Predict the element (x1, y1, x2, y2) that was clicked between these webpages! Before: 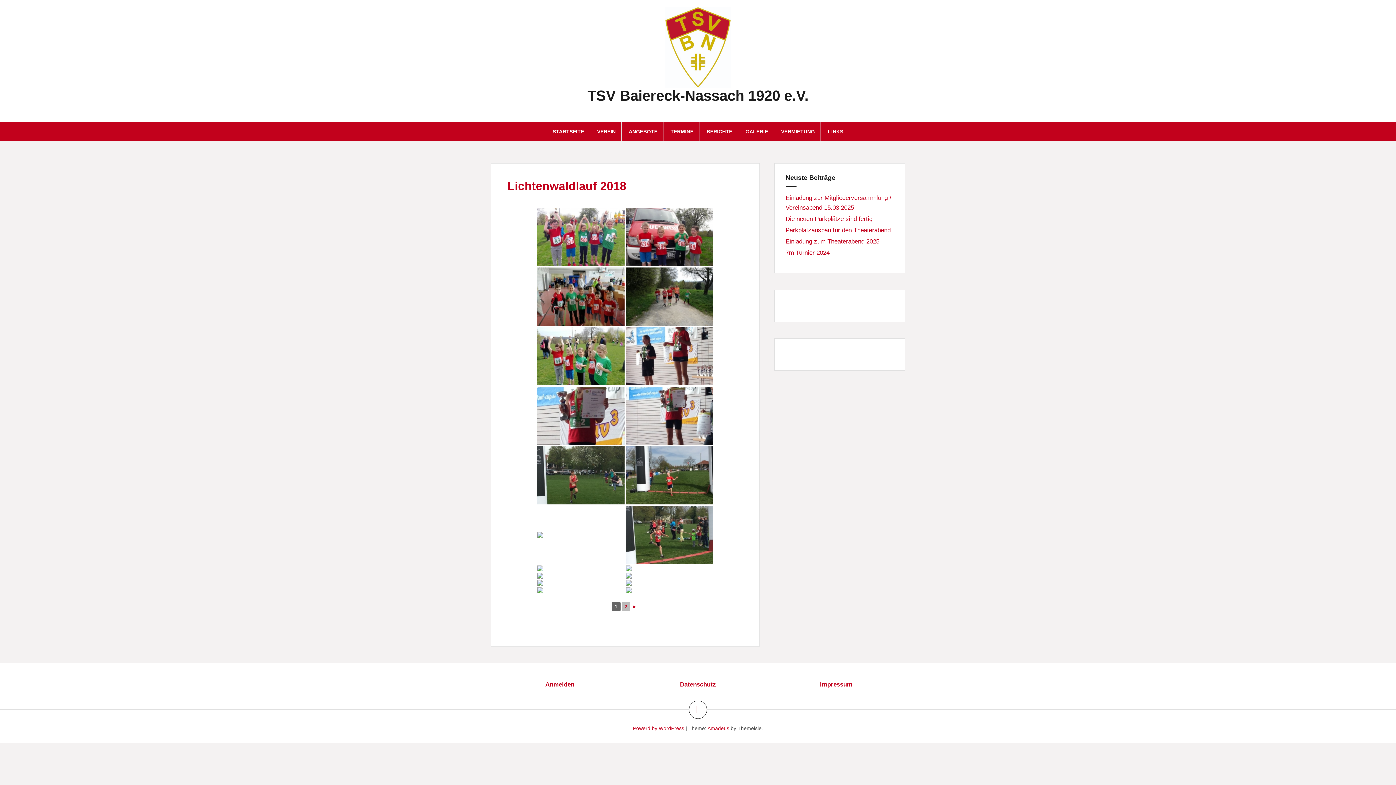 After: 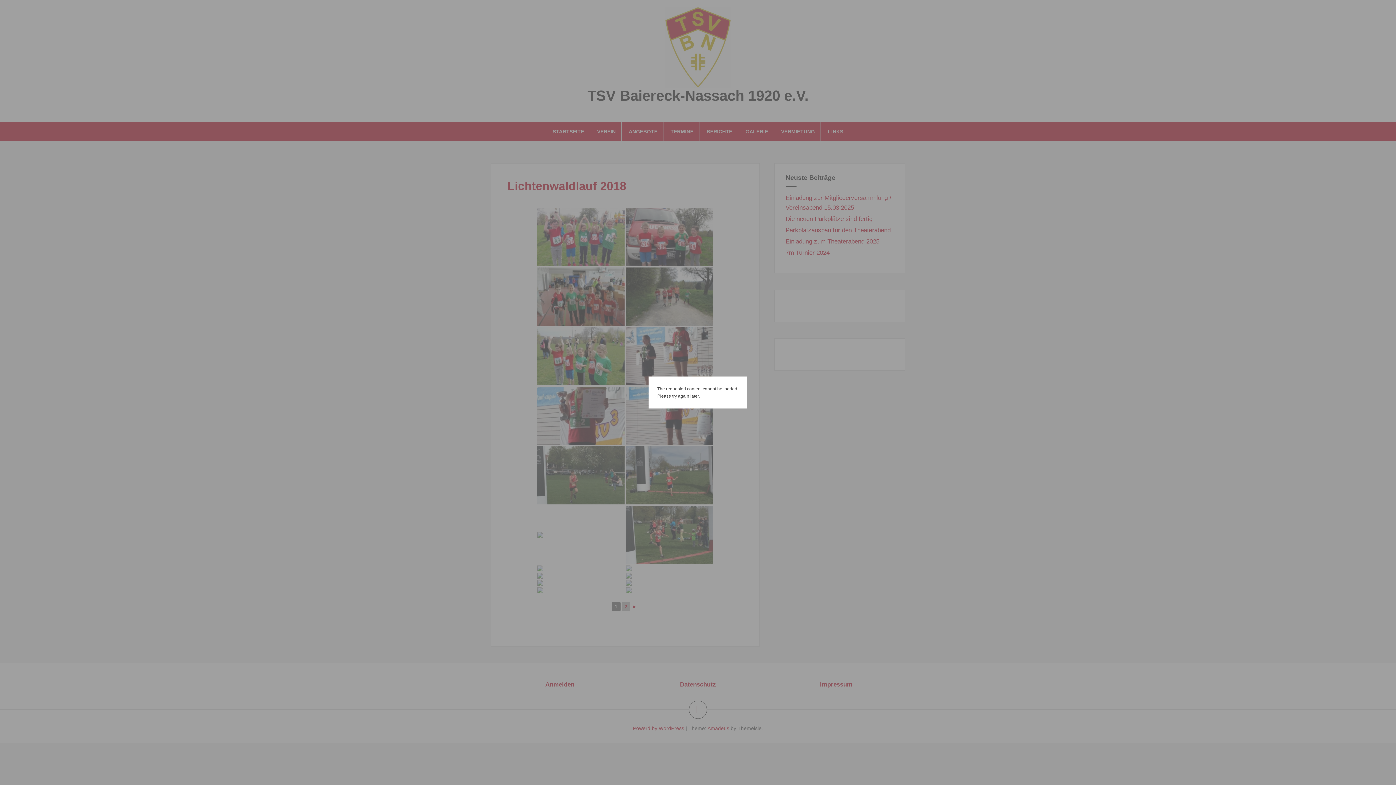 Action: bbox: (626, 587, 713, 593)